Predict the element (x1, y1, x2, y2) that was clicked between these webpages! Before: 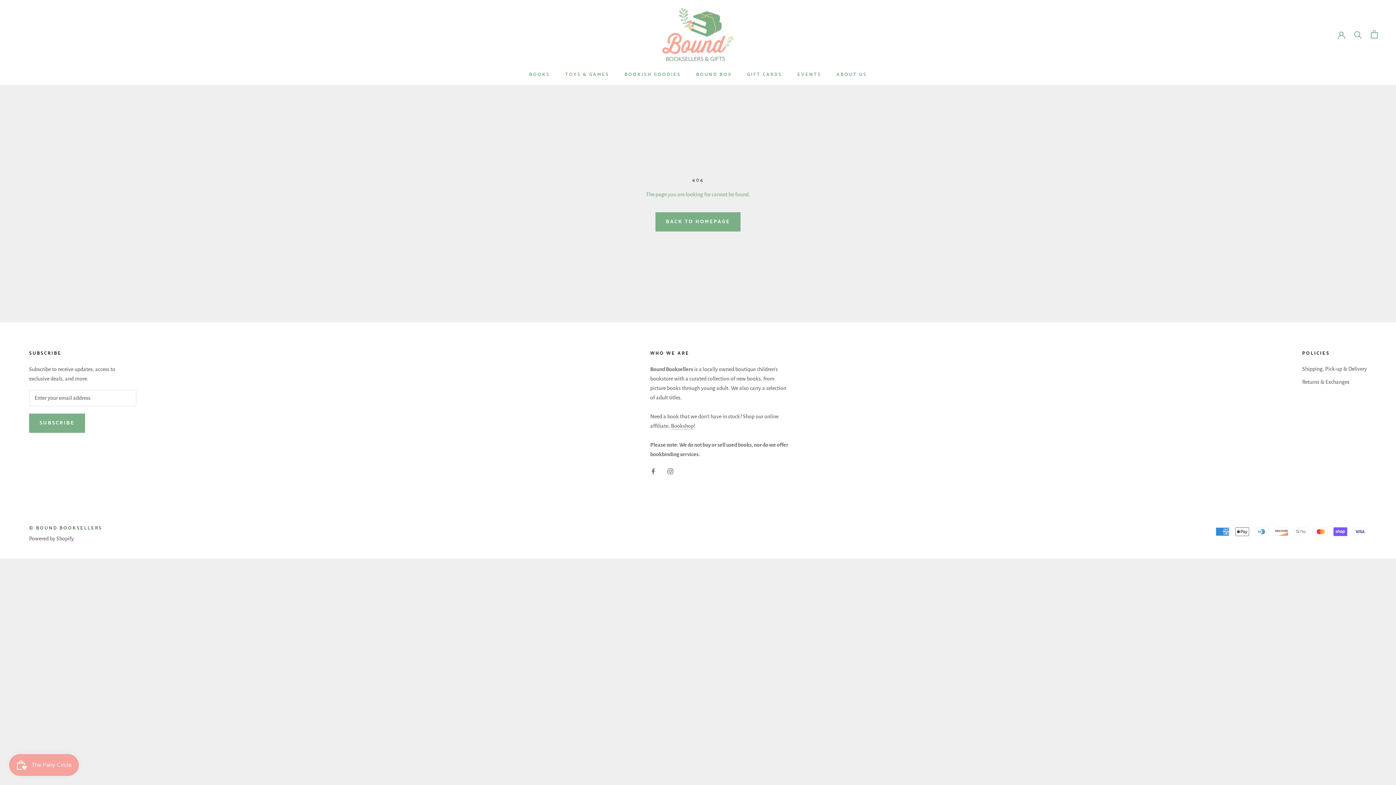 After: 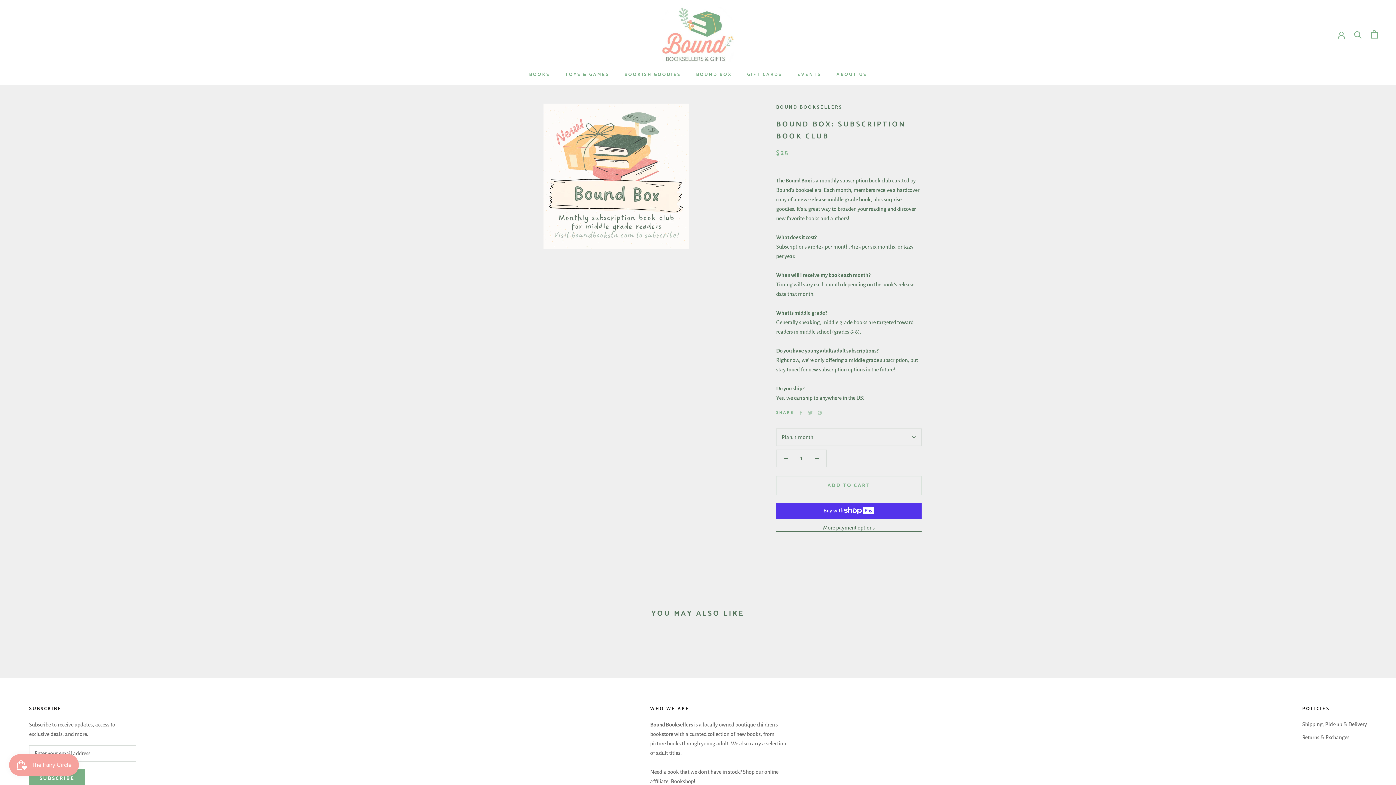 Action: label: BOUND BOX
BOUND BOX bbox: (696, 70, 732, 78)